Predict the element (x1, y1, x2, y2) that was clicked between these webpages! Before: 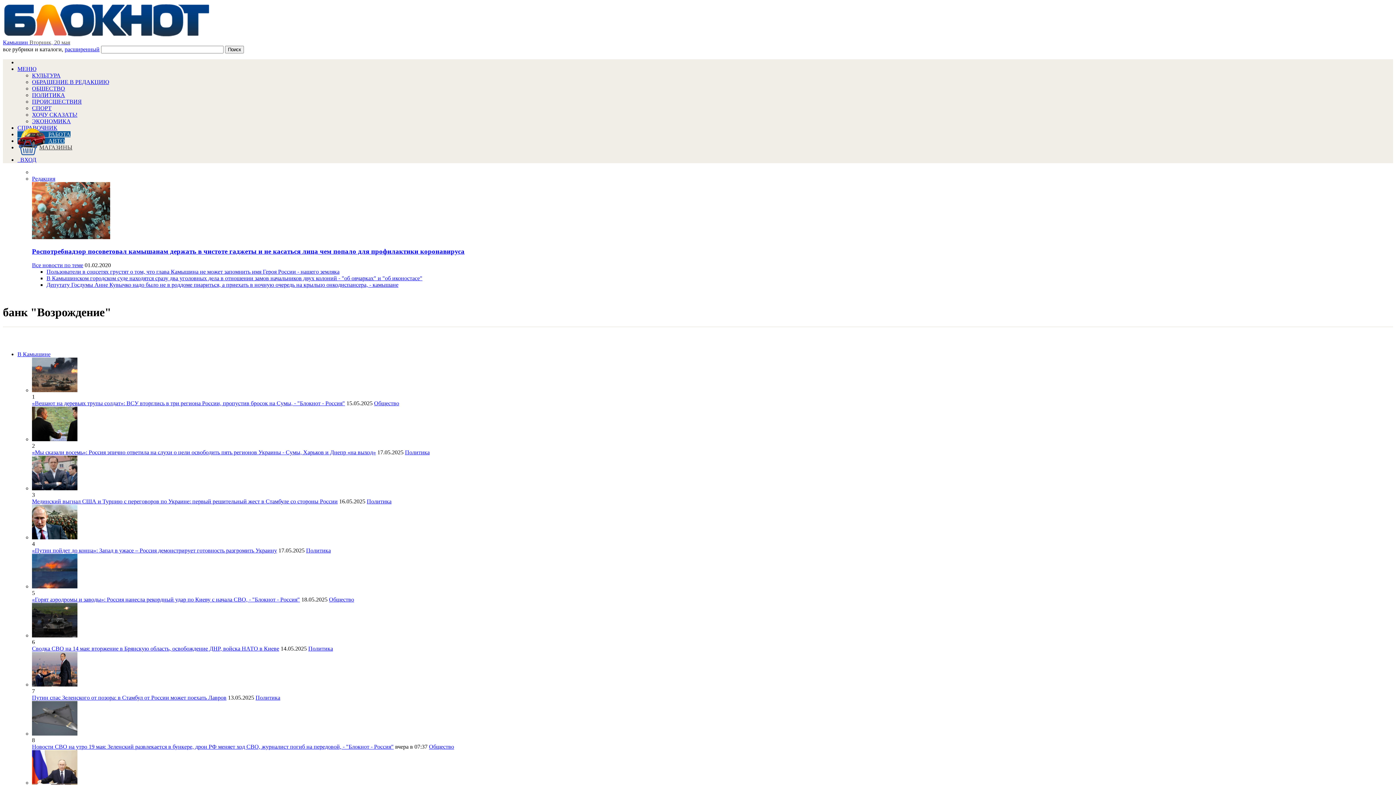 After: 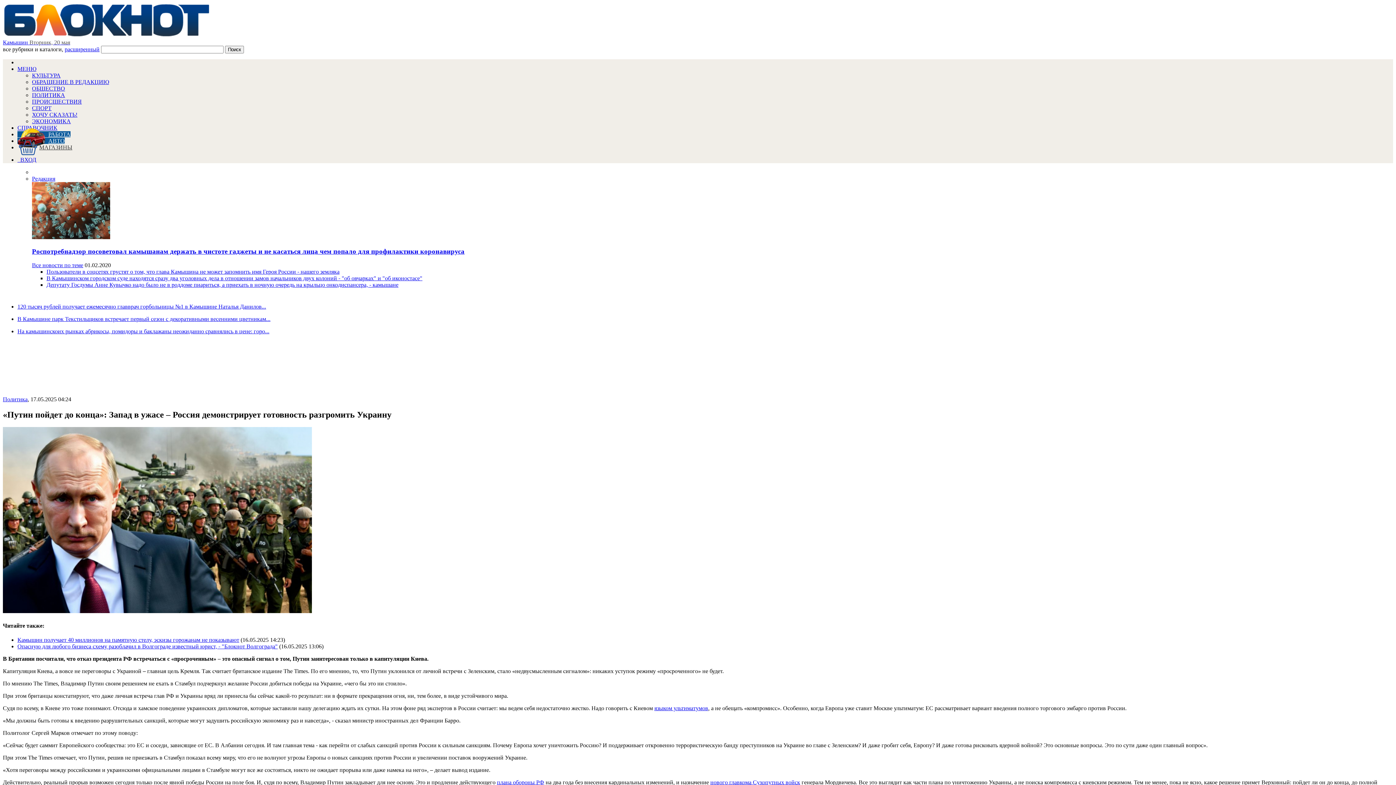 Action: bbox: (32, 547, 277, 553) label: «Путин пойдет до конца»: Запад в ужасе – Россия демонстрирует готовность разгромить Украину